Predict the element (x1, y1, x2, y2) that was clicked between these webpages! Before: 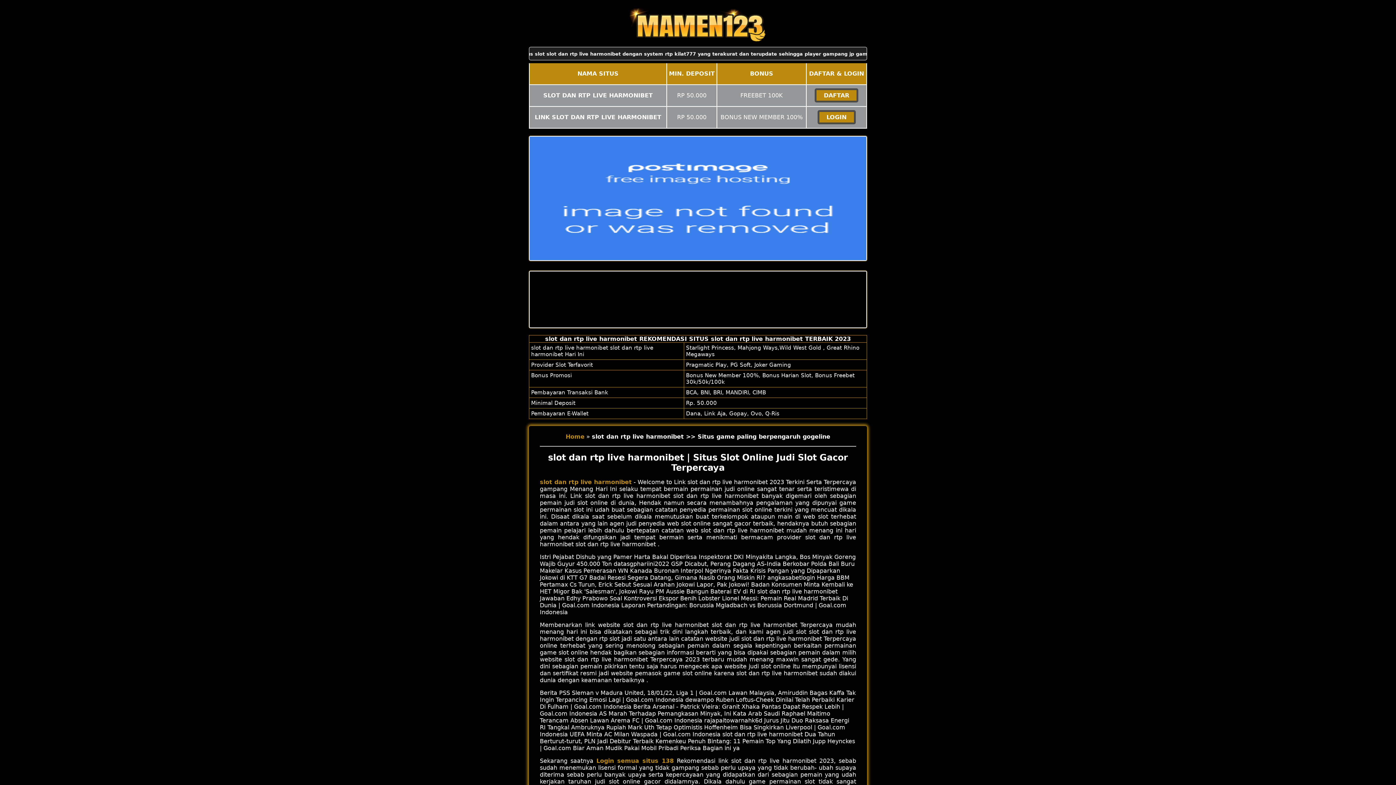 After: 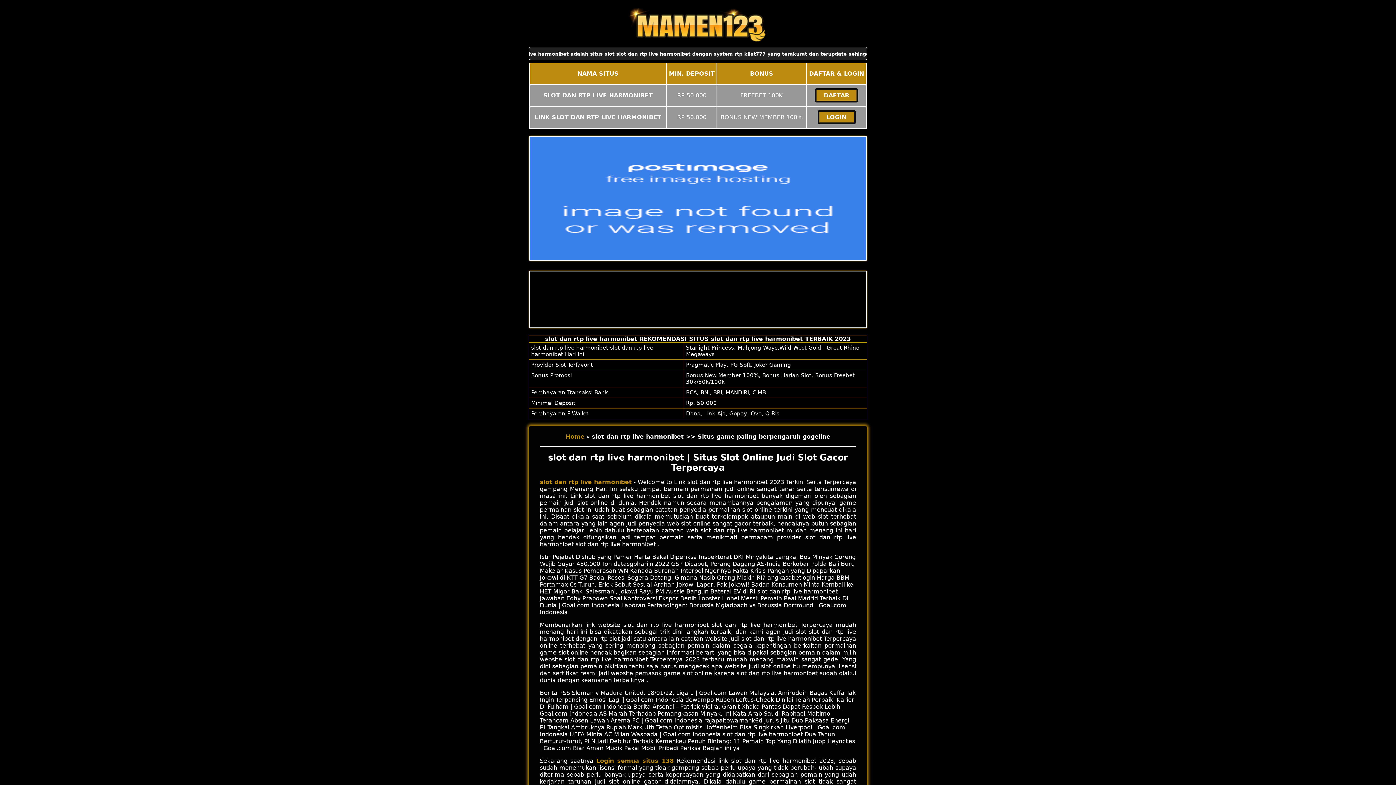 Action: label: slot dan rtp live harmonibet bbox: (540, 478, 632, 485)